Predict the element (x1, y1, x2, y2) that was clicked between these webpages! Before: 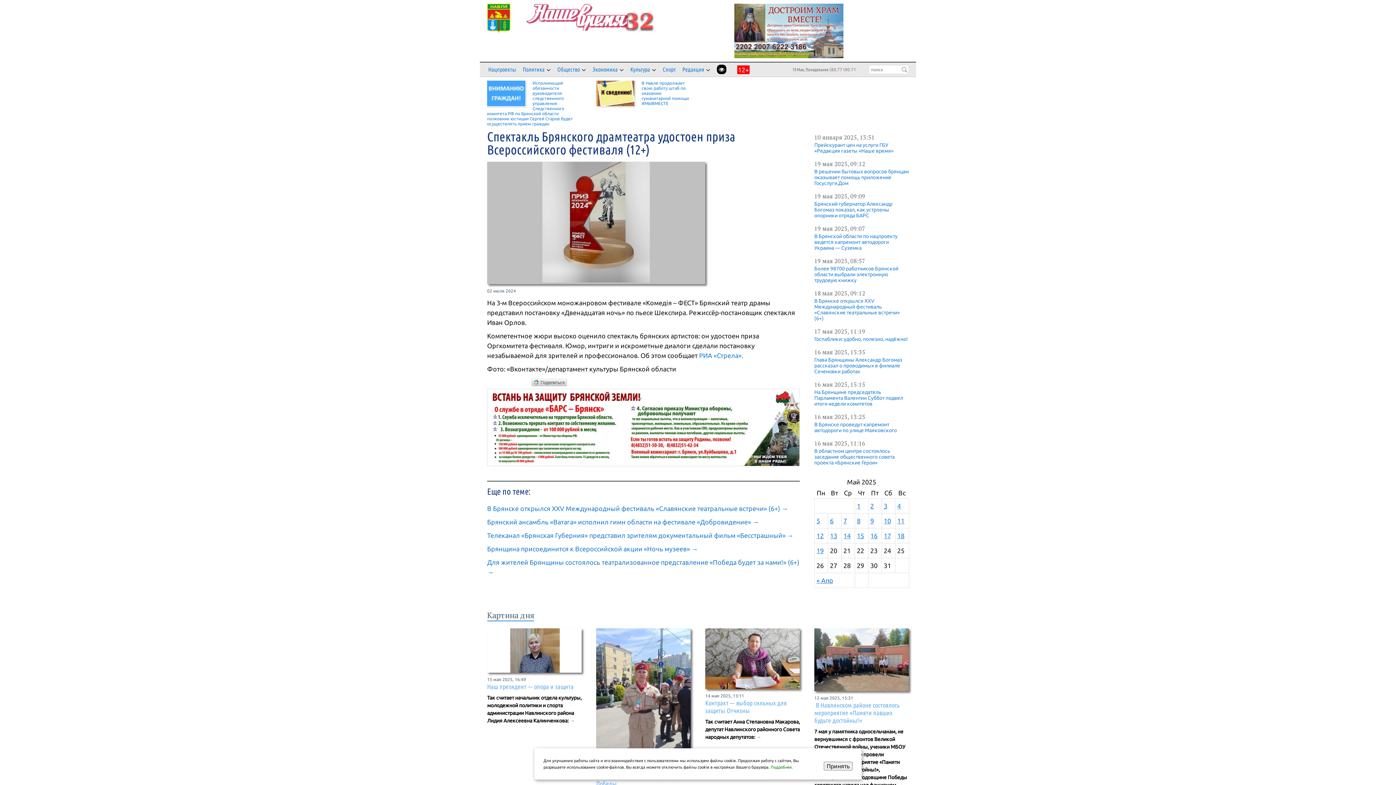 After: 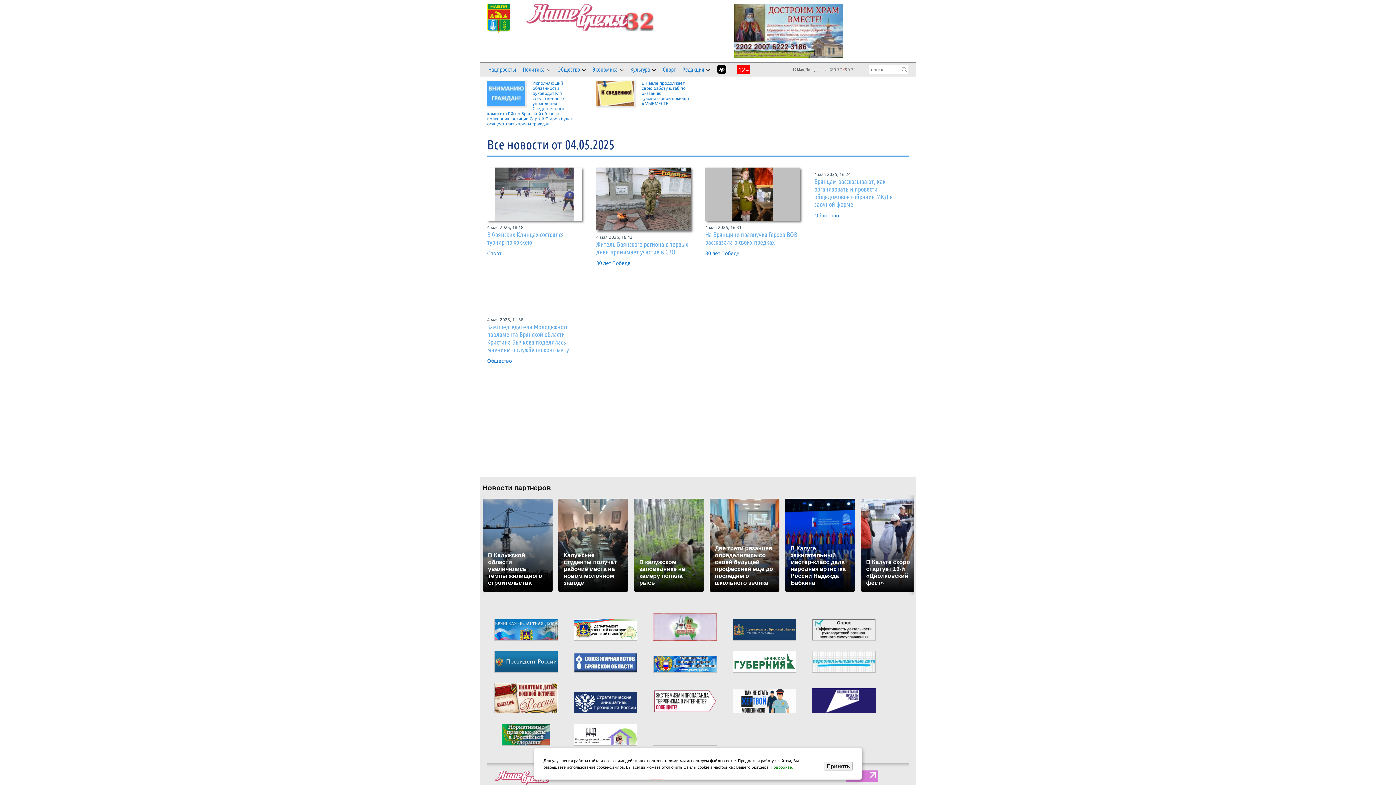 Action: label: Записи, опубликованные 04.05.2025 bbox: (897, 502, 901, 509)